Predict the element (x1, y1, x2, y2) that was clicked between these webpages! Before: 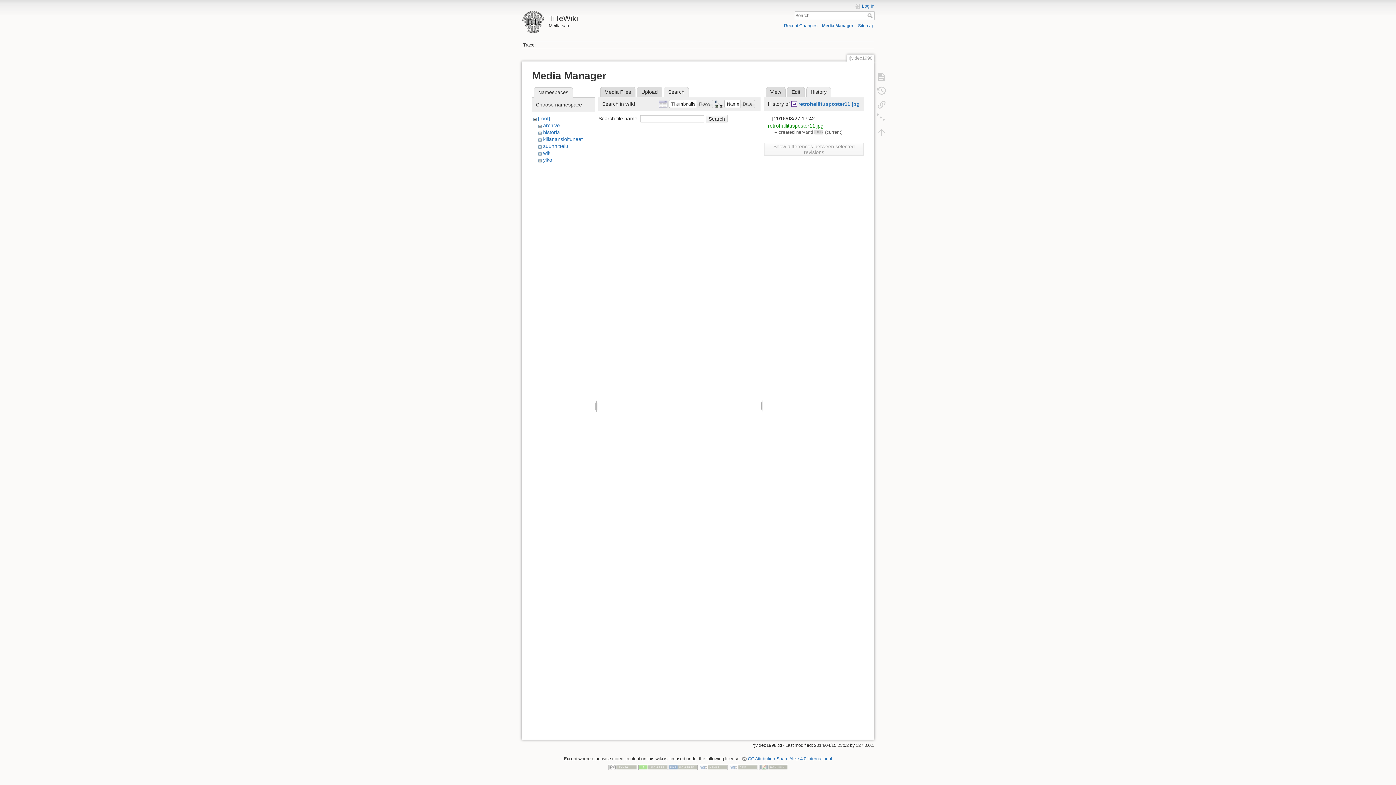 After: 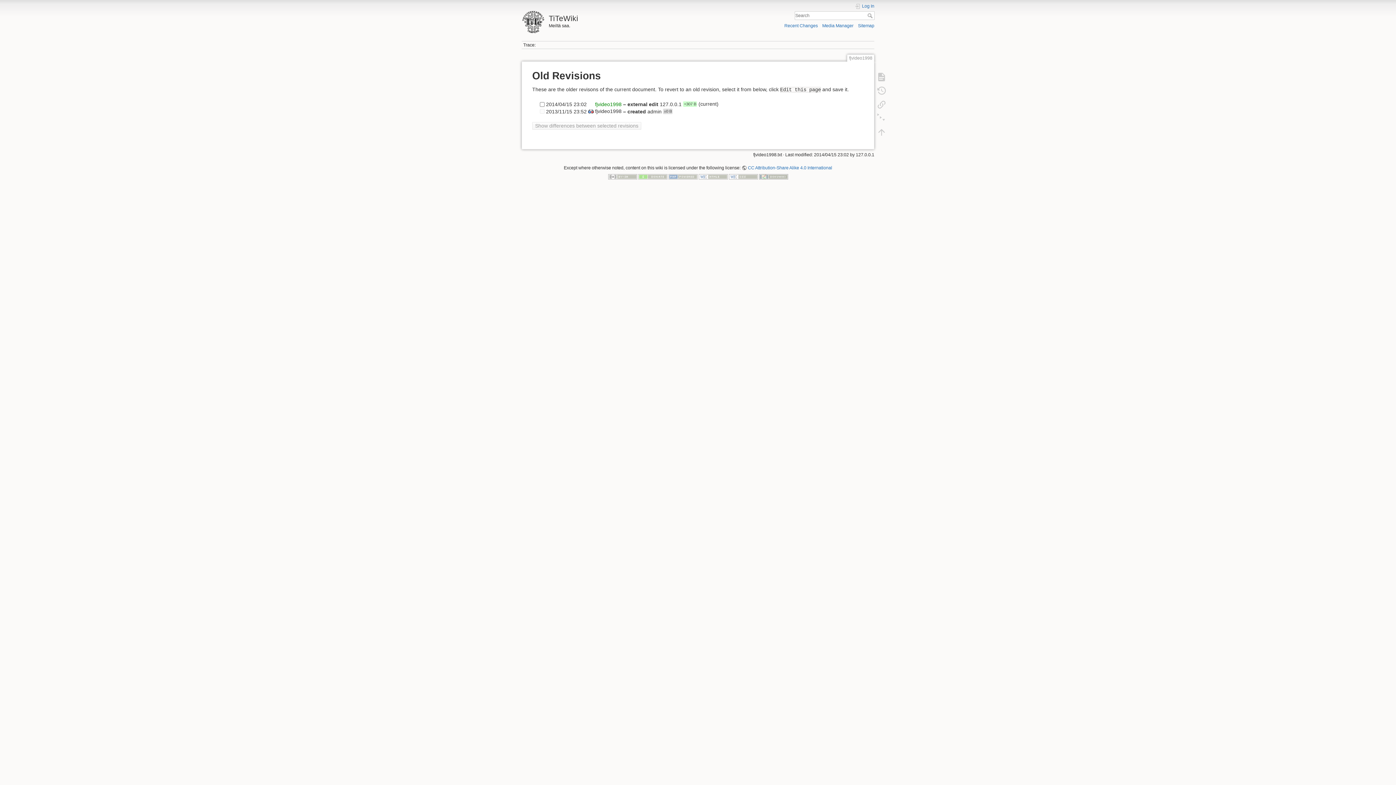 Action: bbox: (873, 83, 890, 97)